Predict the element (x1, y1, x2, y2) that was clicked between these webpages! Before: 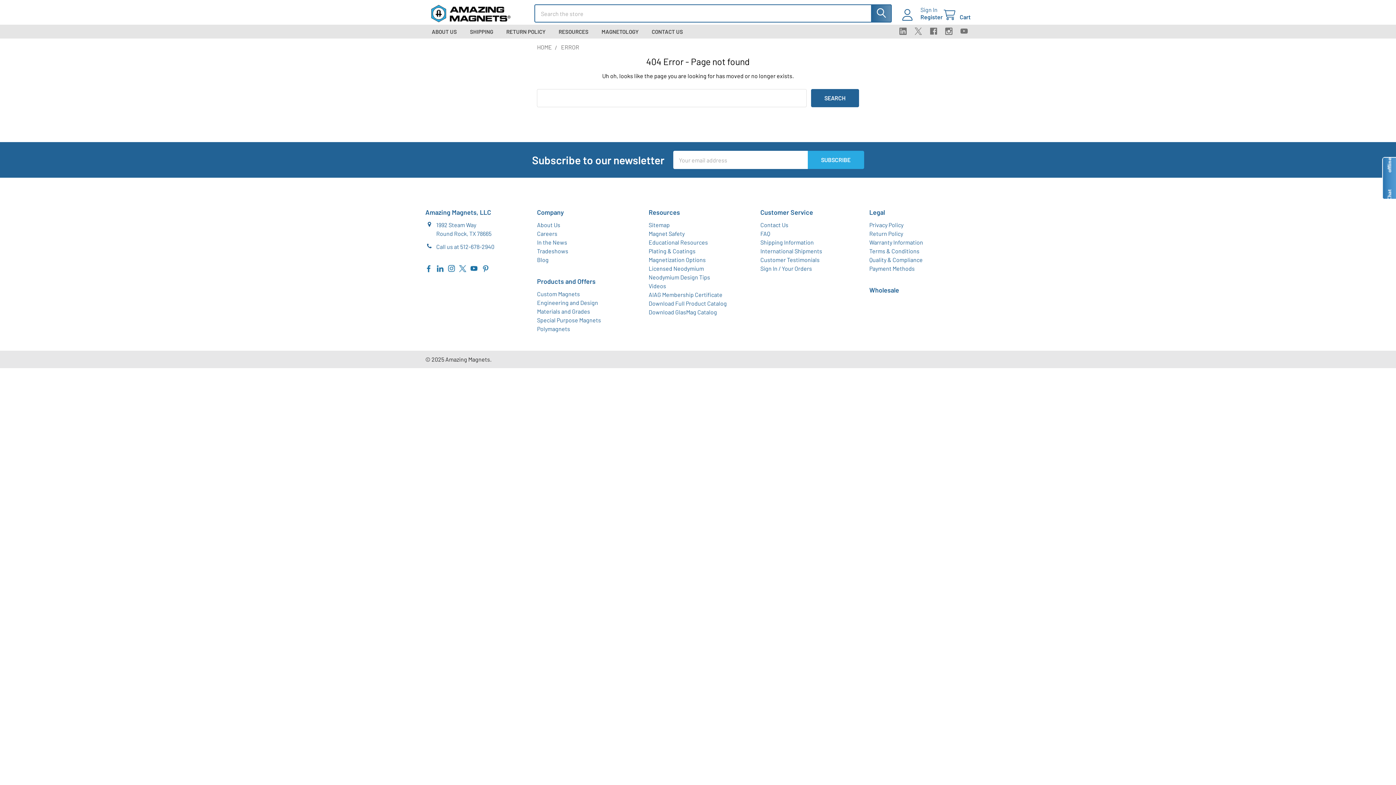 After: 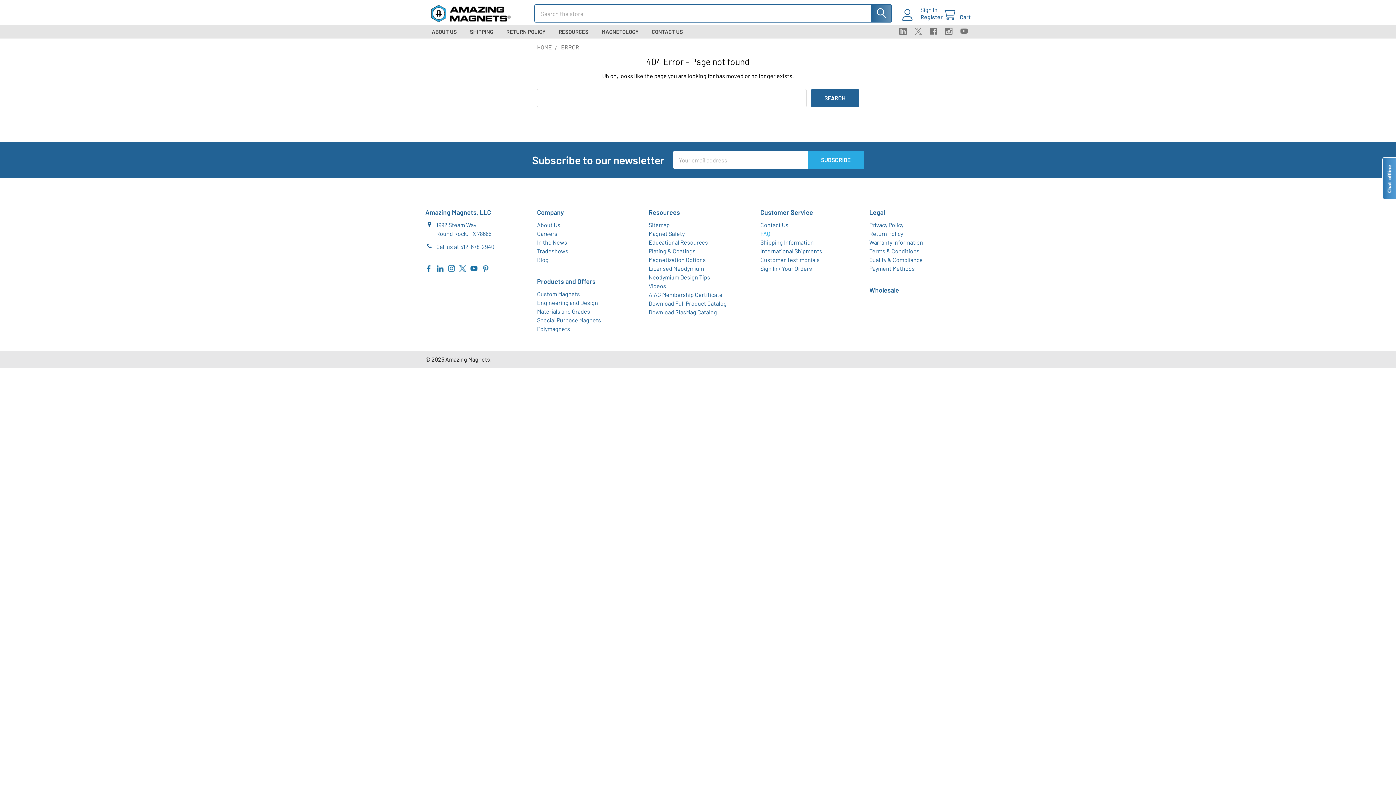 Action: label: FAQ bbox: (760, 230, 770, 237)